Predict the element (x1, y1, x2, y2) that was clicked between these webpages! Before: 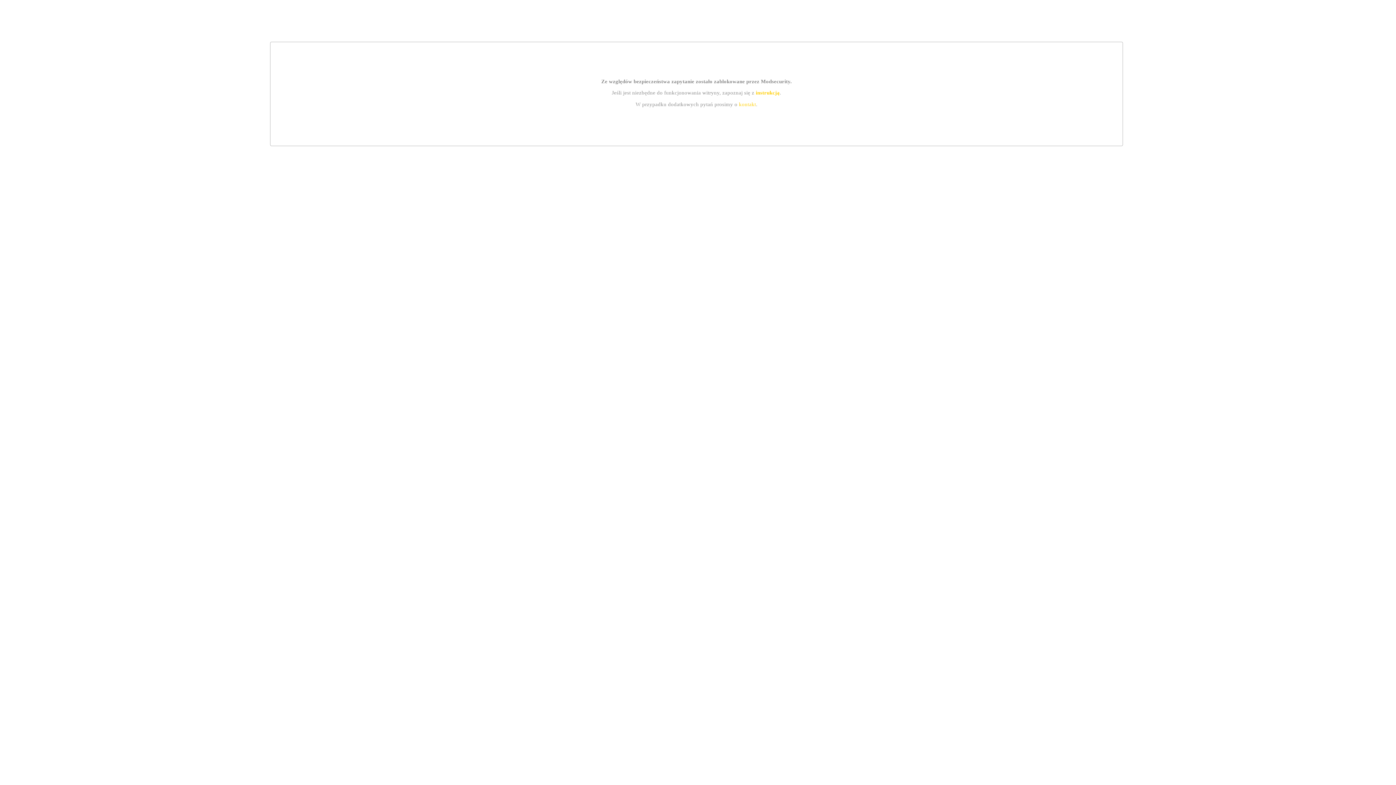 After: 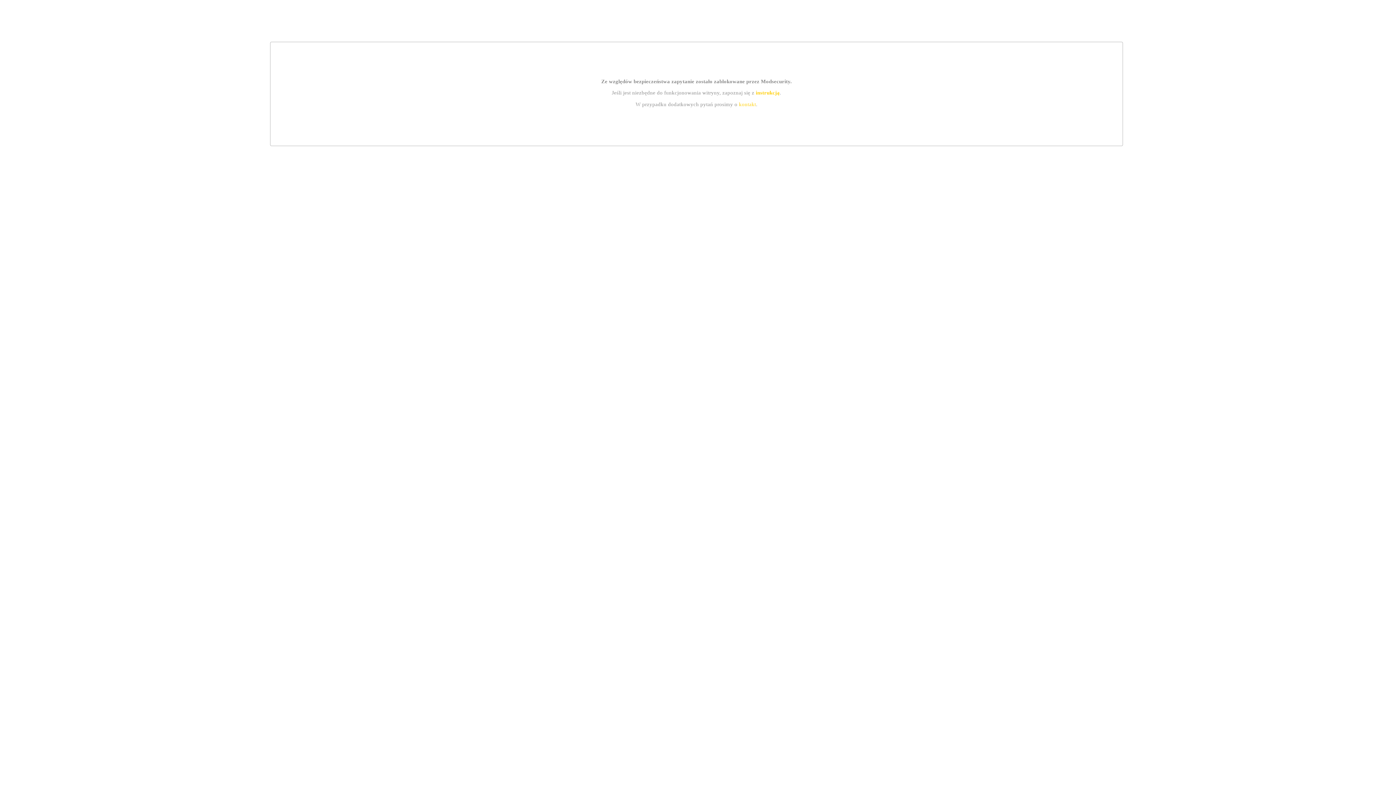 Action: label: instrukcją bbox: (755, 89, 779, 95)